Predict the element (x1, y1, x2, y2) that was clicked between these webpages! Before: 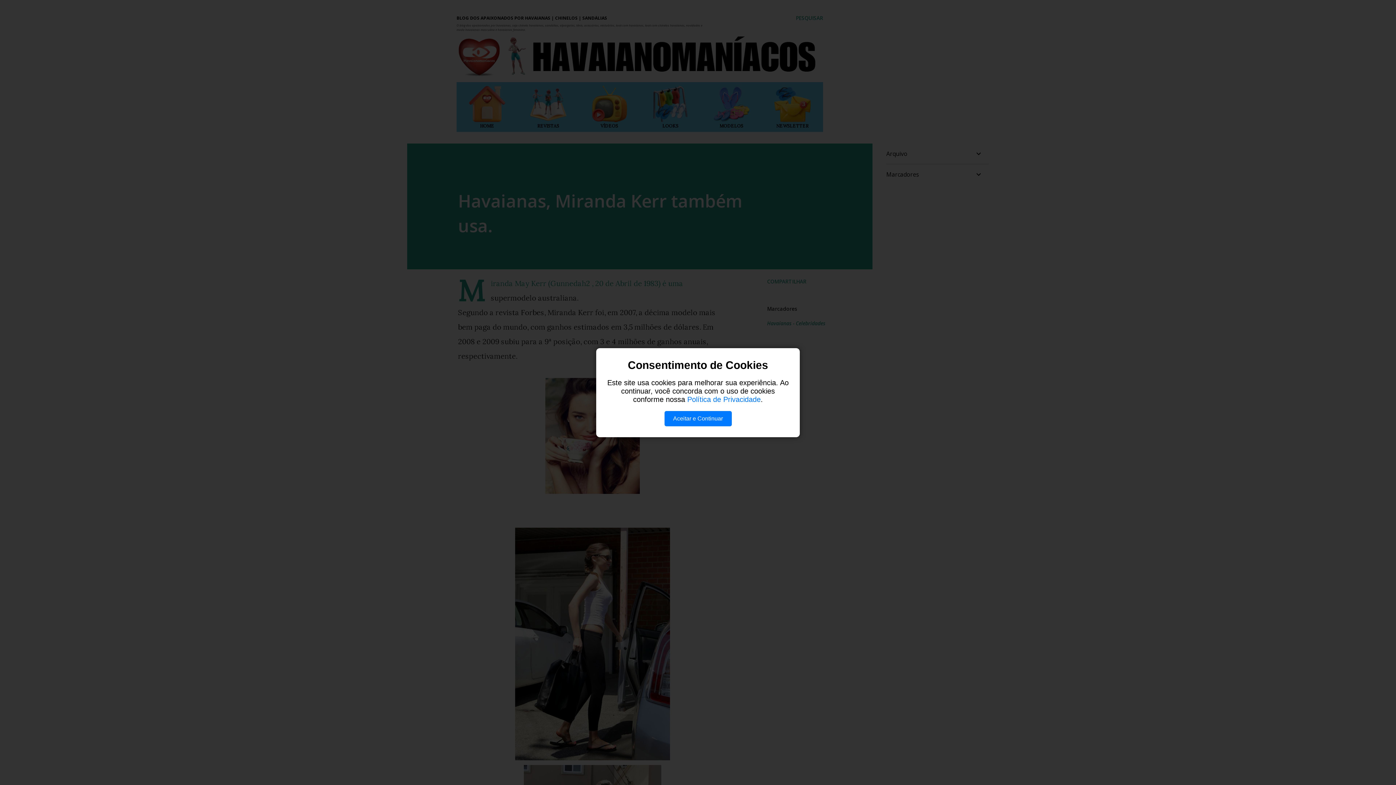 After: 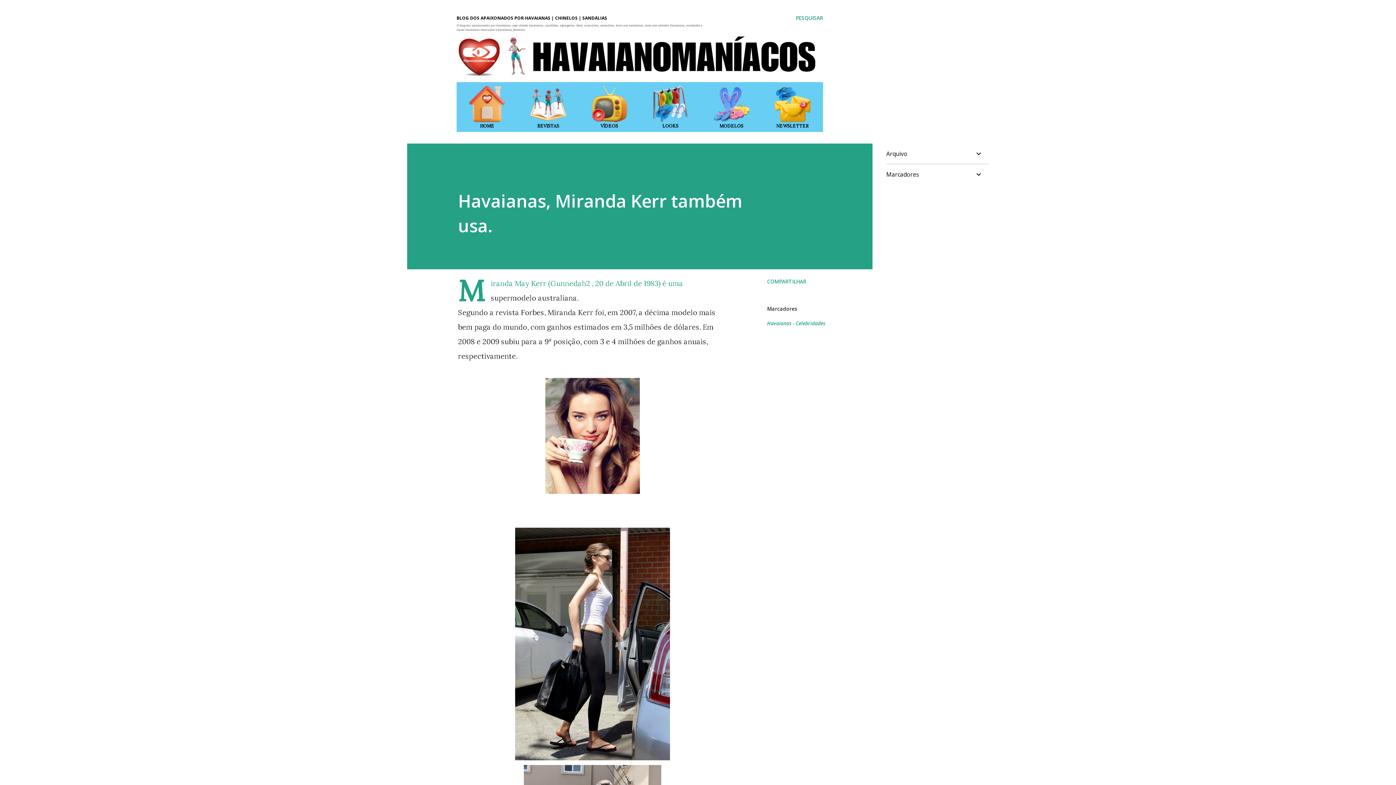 Action: bbox: (664, 411, 731, 426) label: Aceitar e Continuar